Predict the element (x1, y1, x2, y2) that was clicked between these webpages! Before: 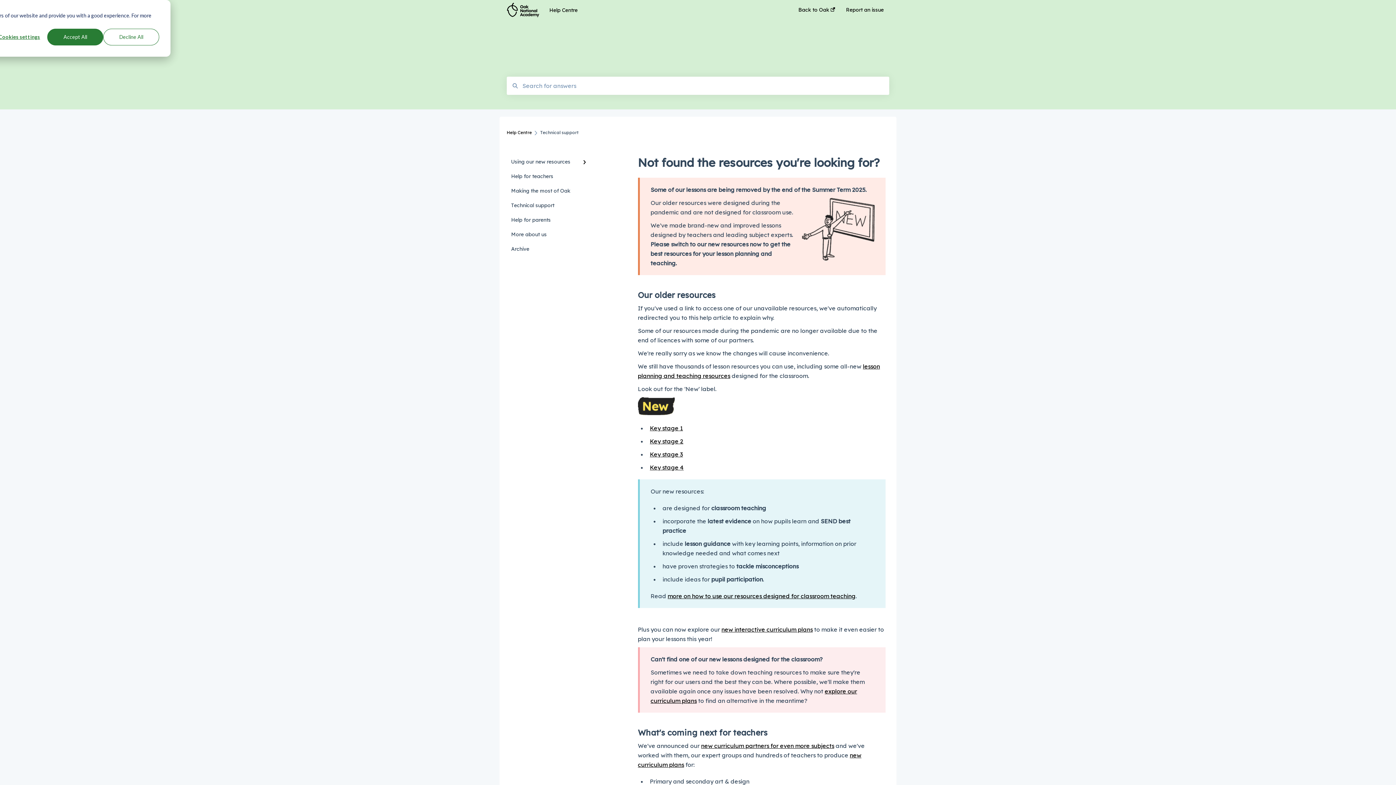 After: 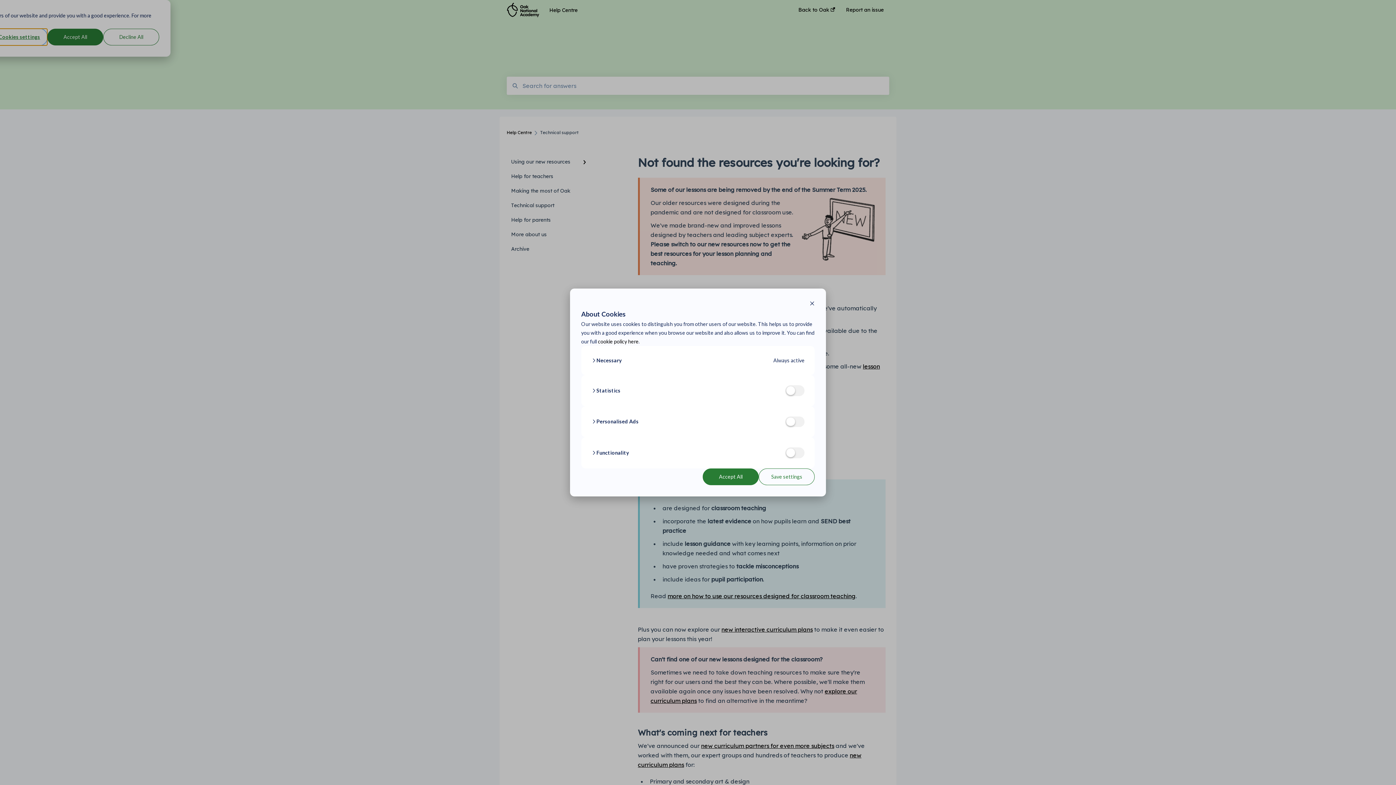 Action: bbox: (-8, 28, 47, 45) label: Cookies settings